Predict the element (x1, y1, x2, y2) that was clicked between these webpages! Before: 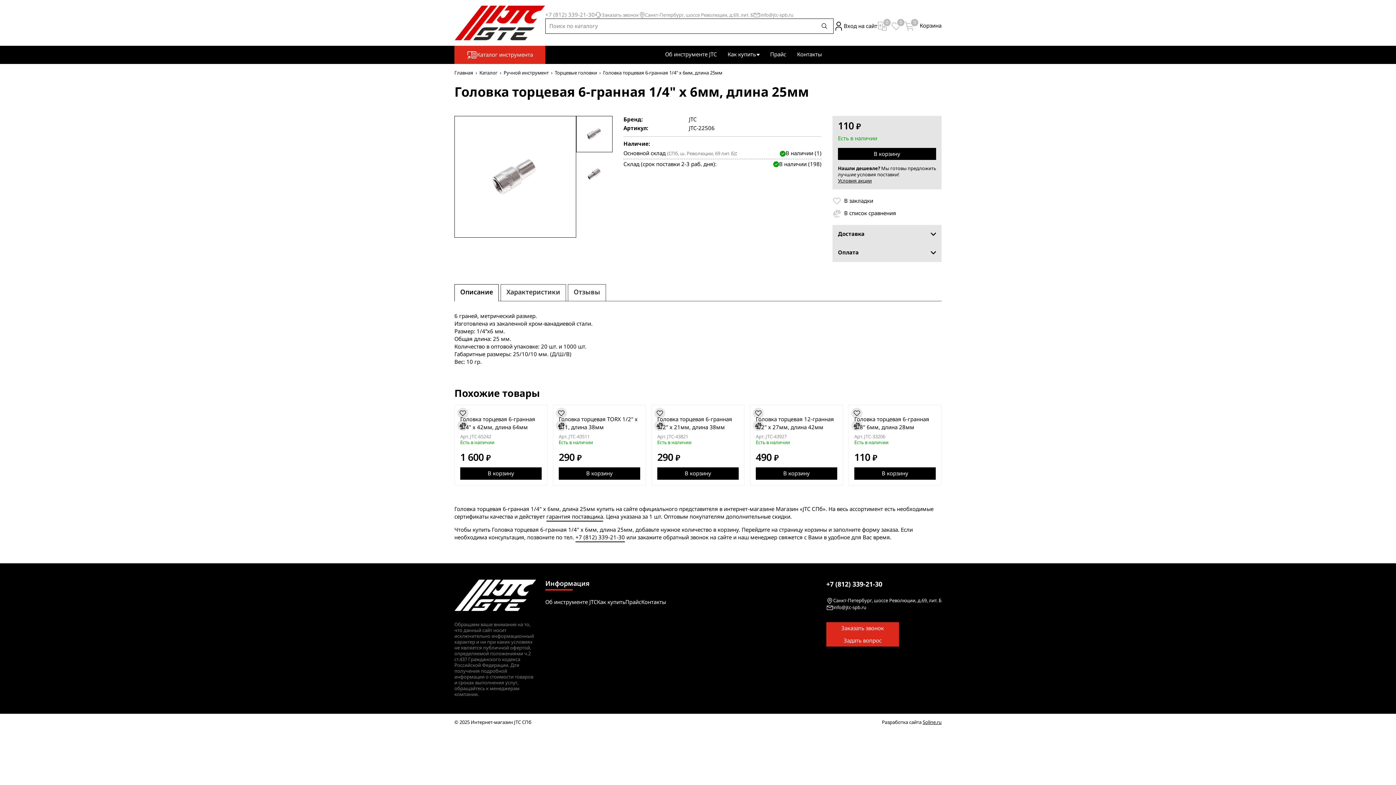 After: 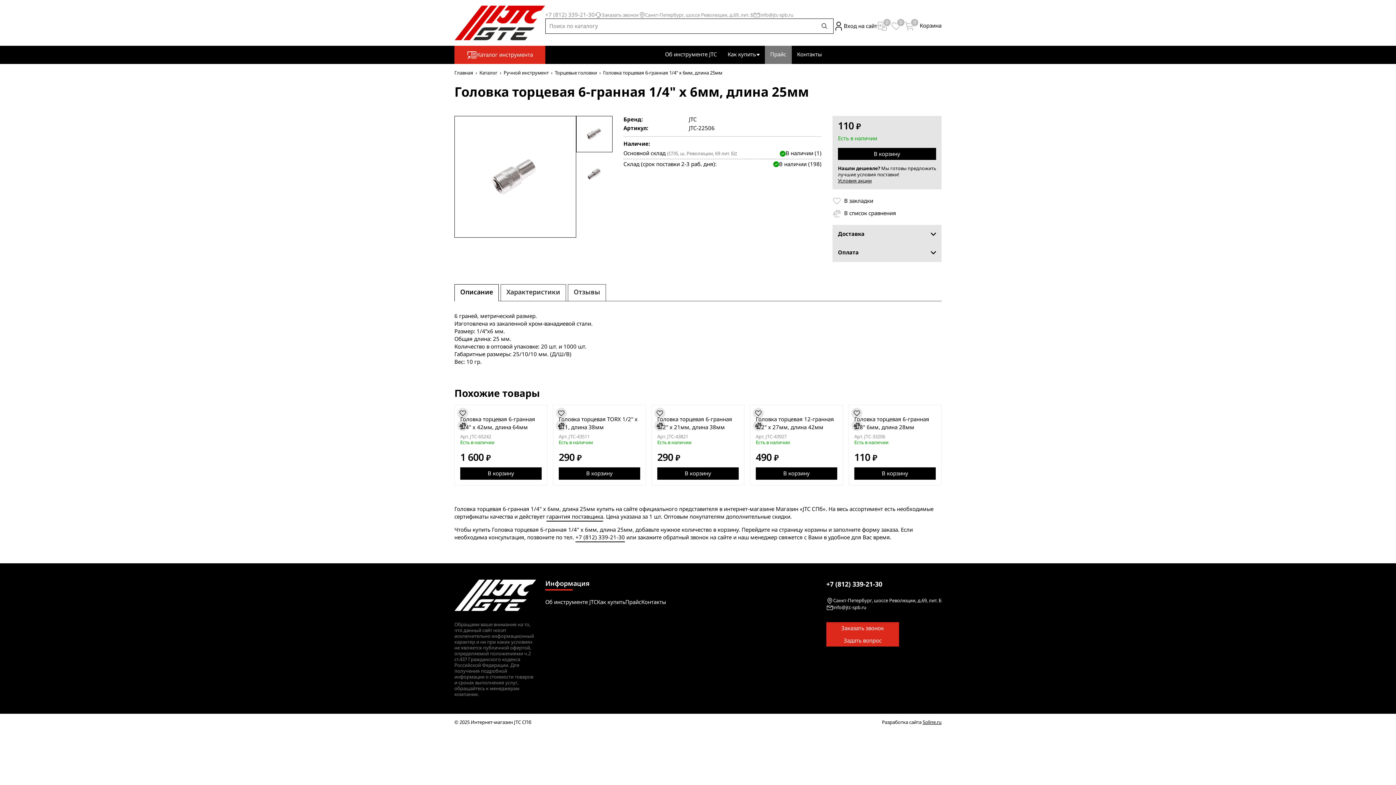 Action: bbox: (764, 45, 791, 63) label: Прайс